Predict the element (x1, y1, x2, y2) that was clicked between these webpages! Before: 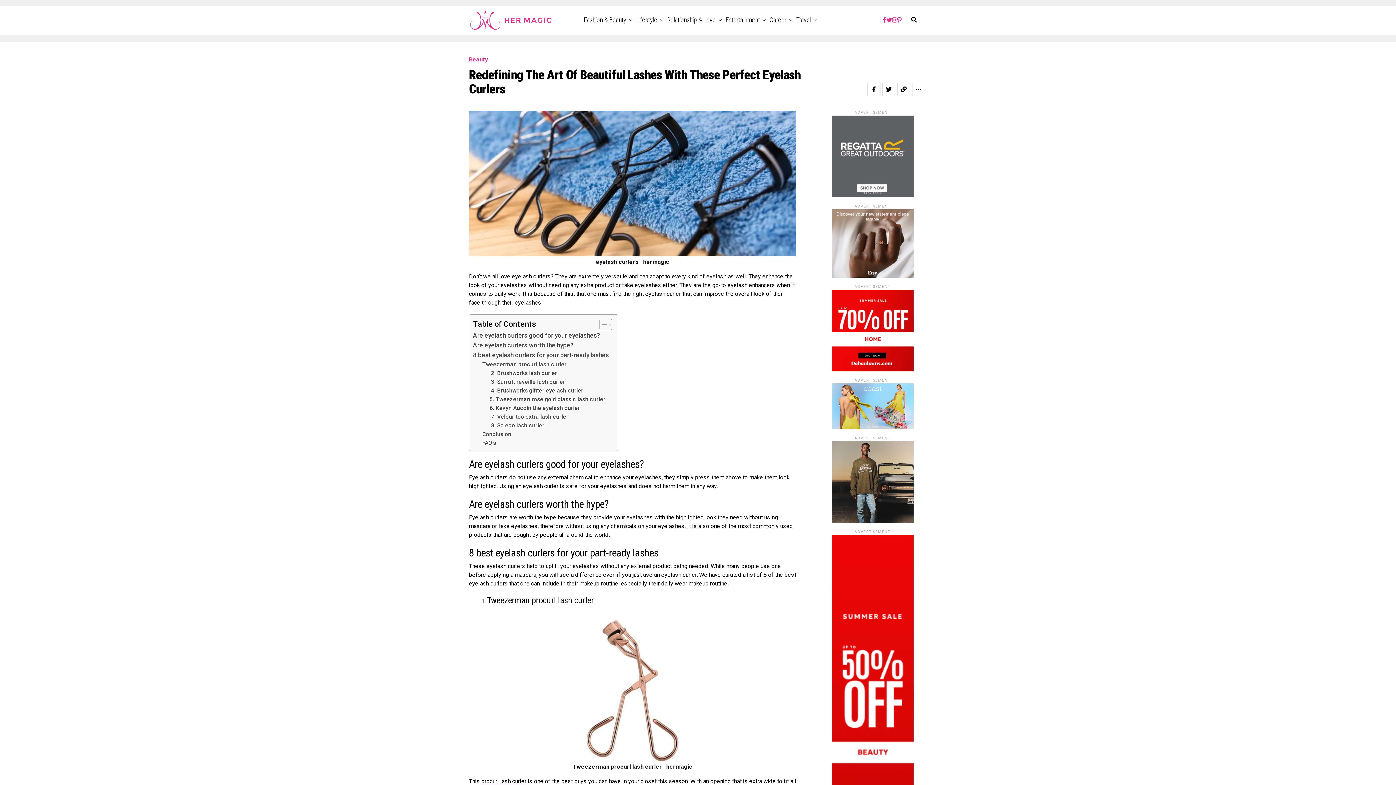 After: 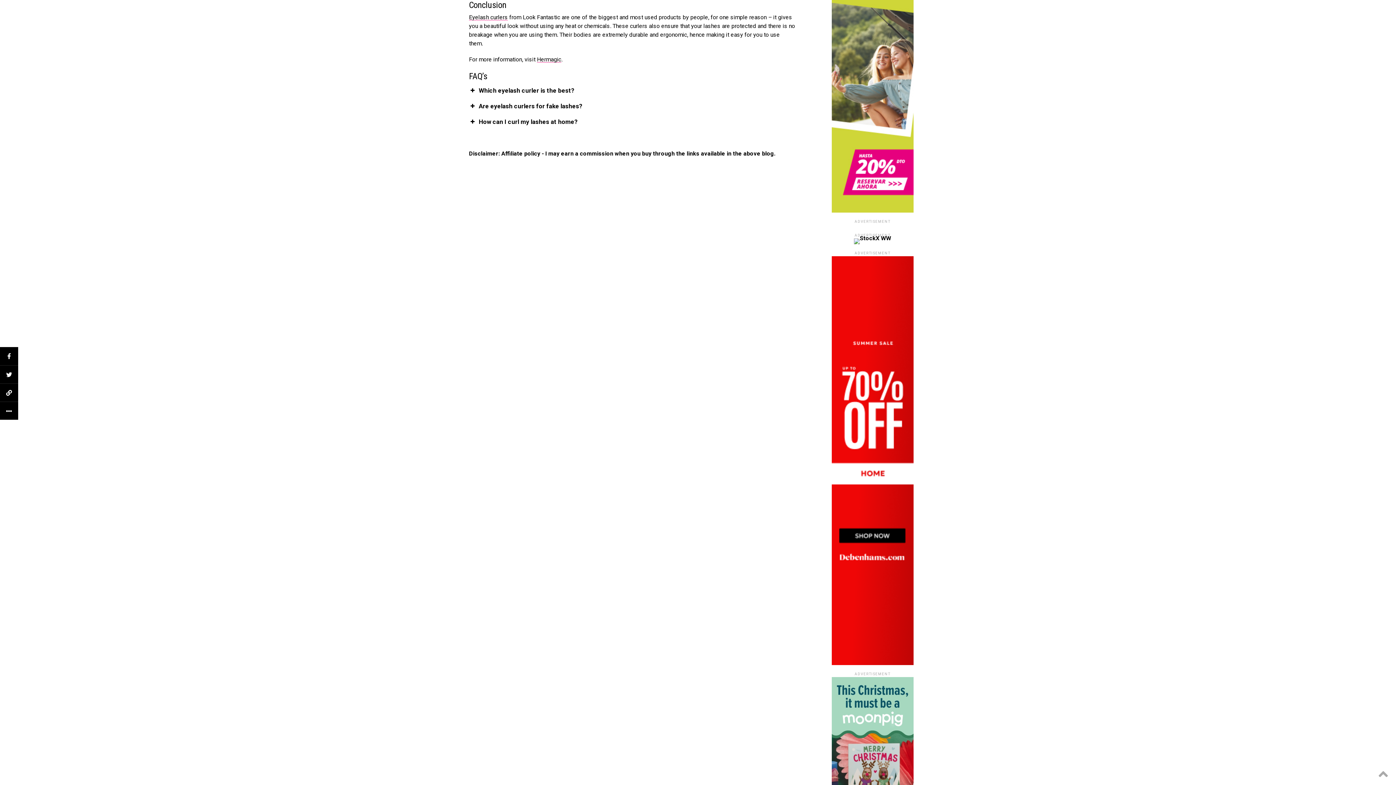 Action: label: Conclusion  bbox: (482, 430, 512, 438)